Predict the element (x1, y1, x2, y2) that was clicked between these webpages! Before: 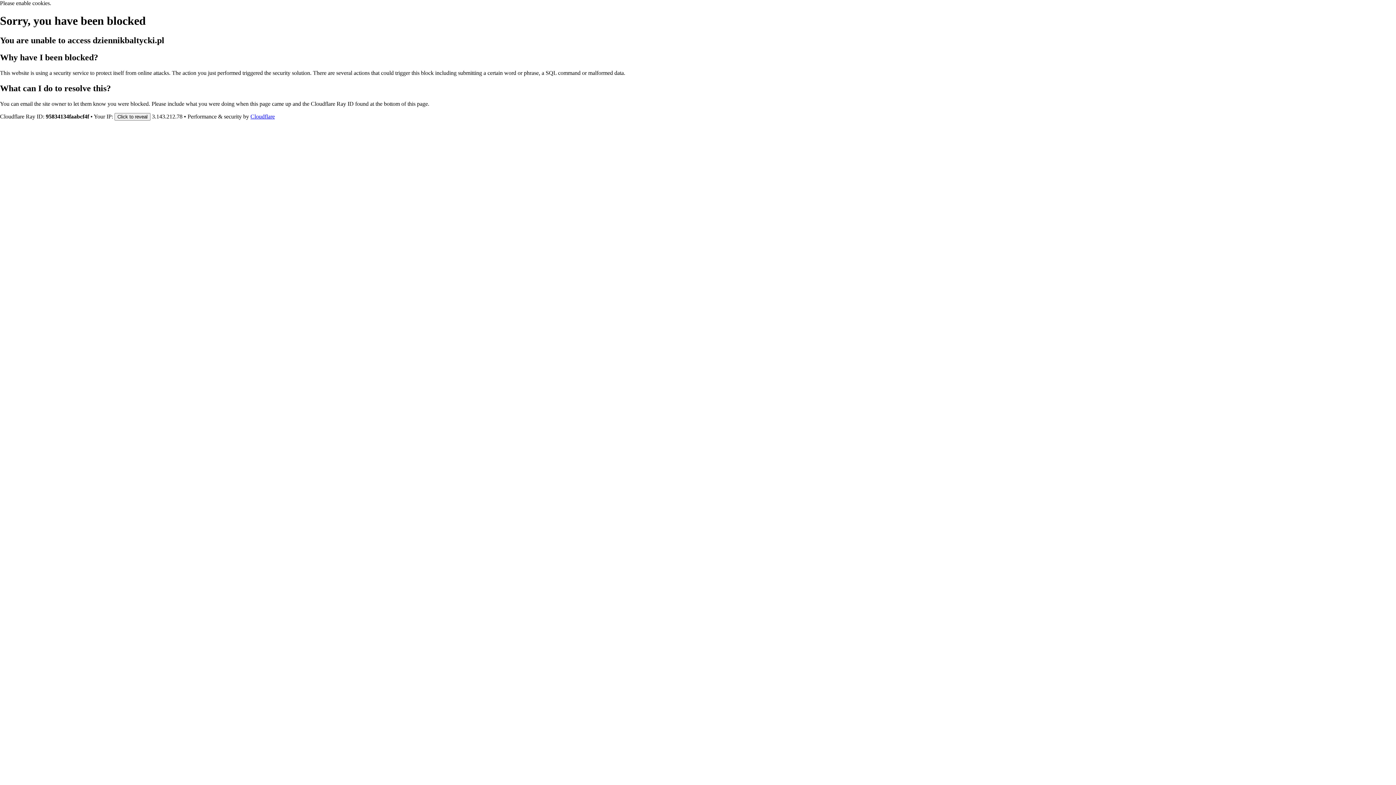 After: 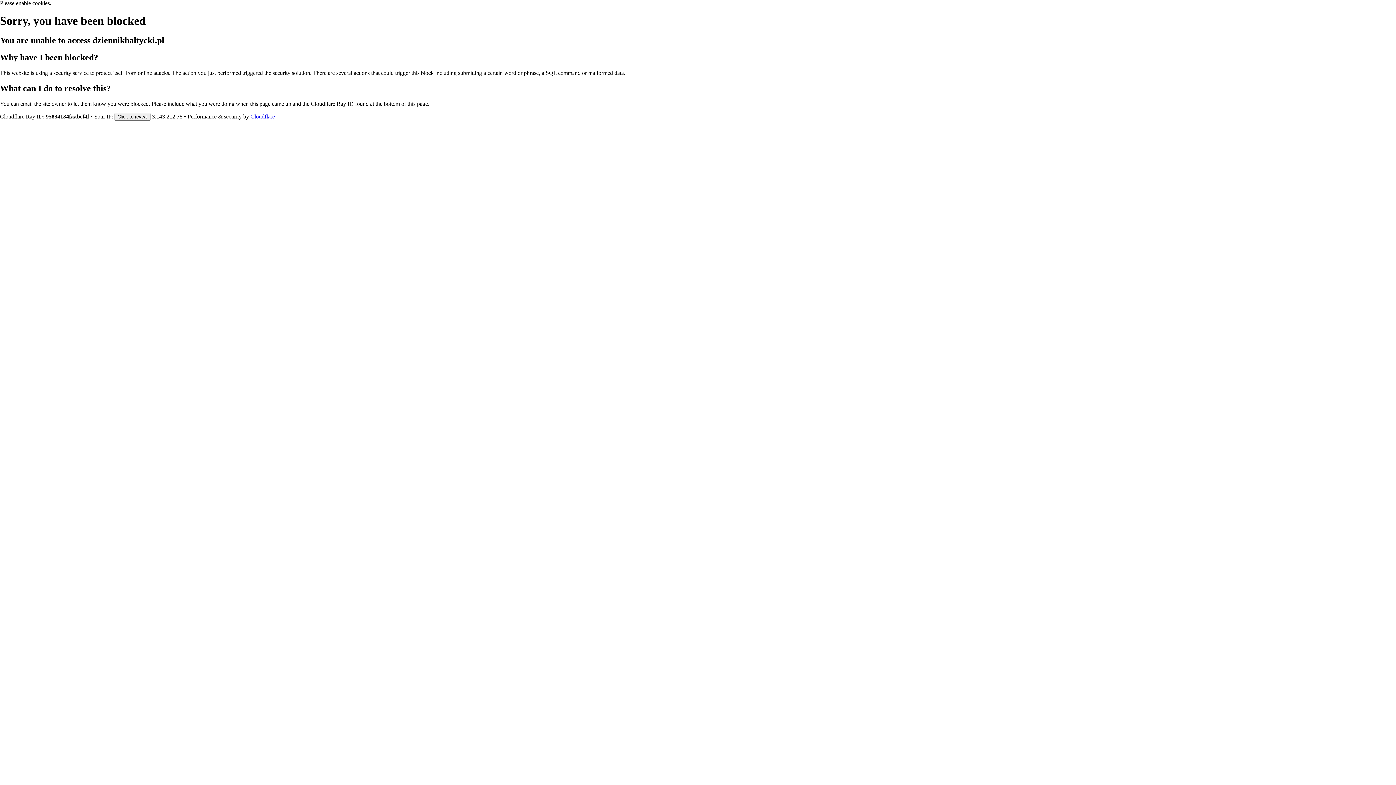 Action: bbox: (250, 113, 274, 119) label: Cloudflare